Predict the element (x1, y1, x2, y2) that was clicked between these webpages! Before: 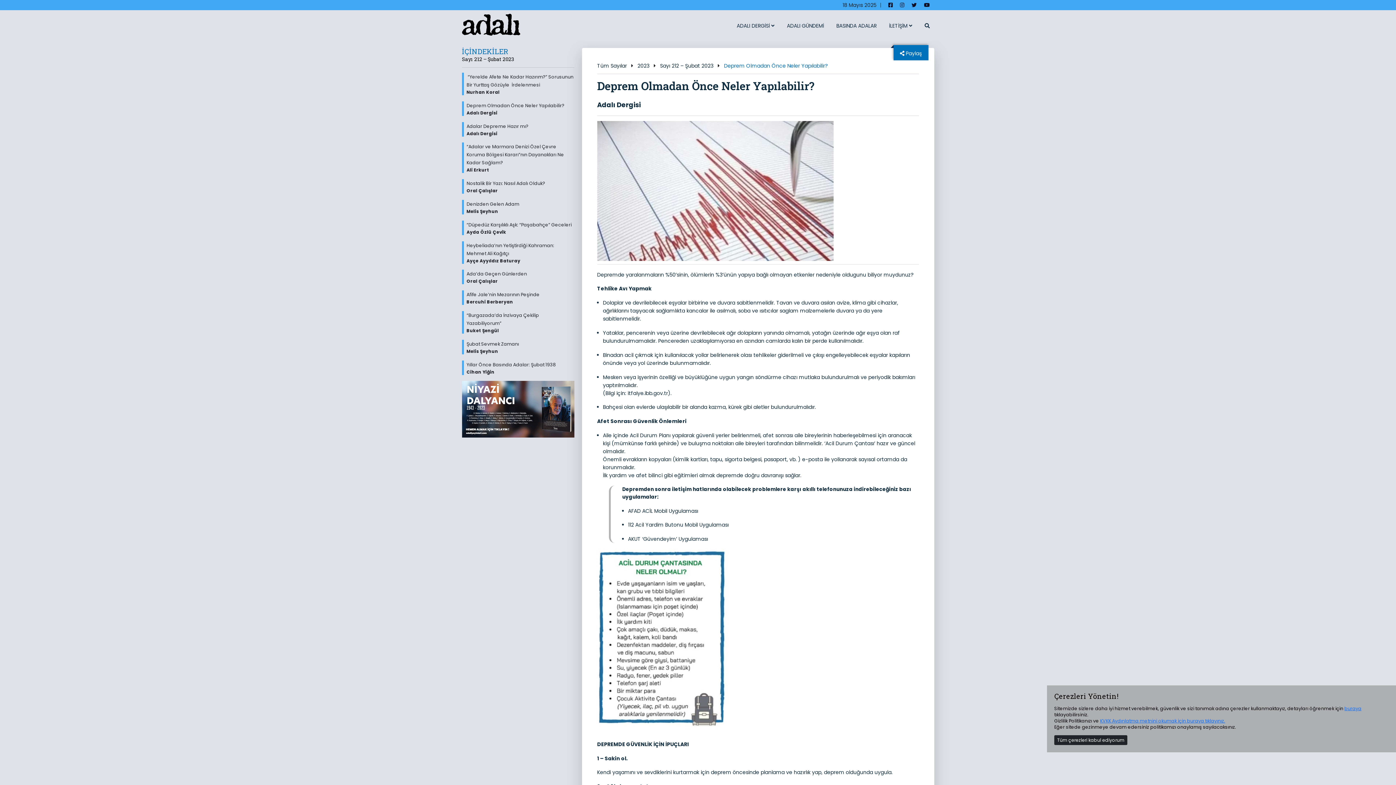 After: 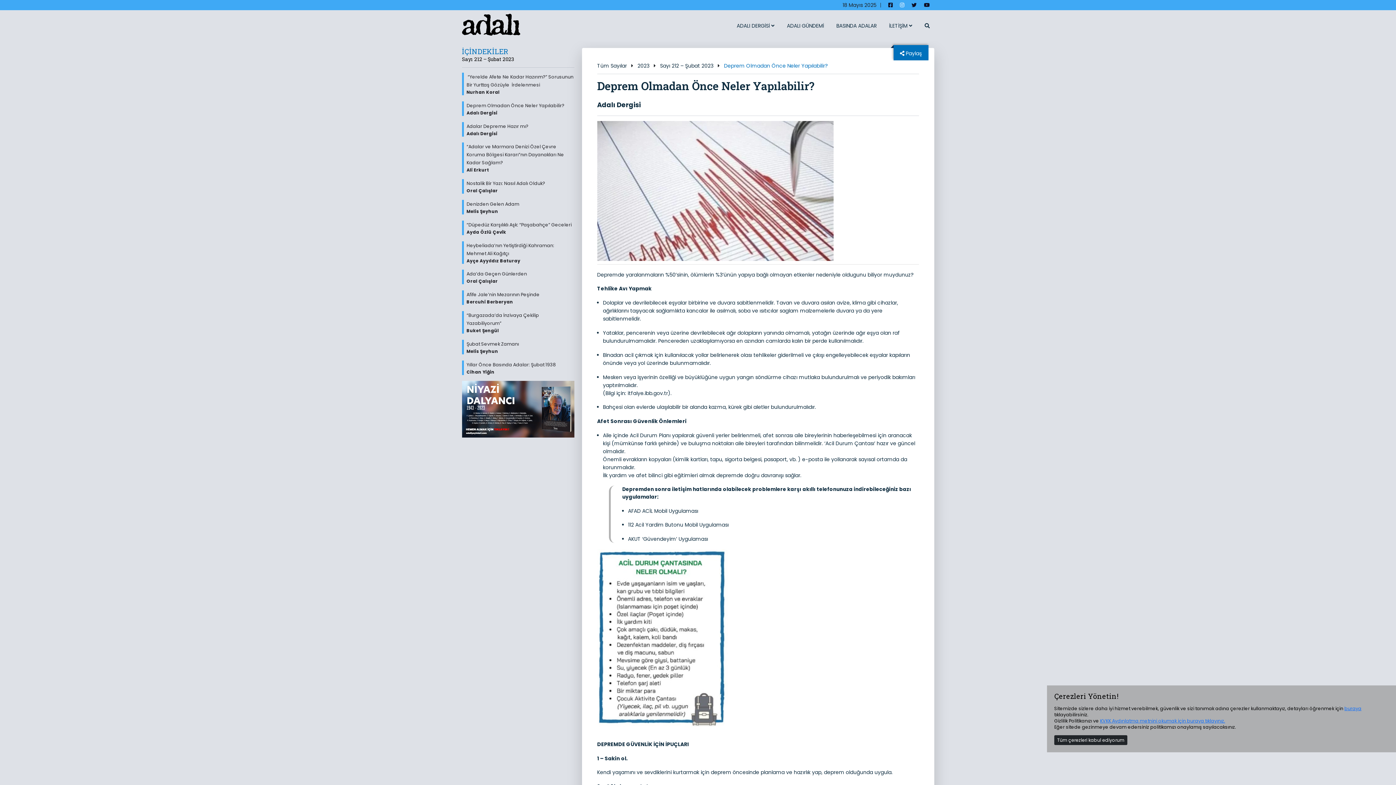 Action: bbox: (900, 0, 904, 10)